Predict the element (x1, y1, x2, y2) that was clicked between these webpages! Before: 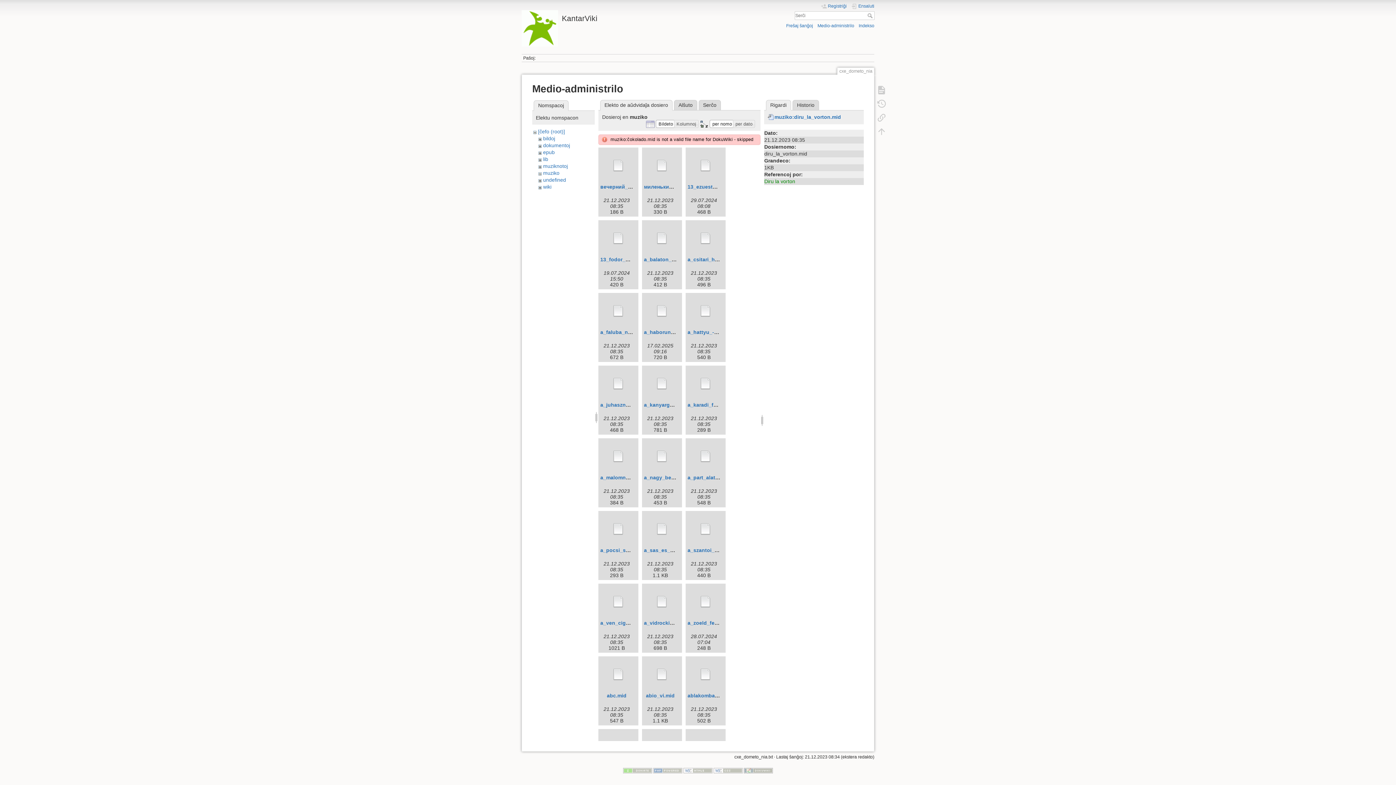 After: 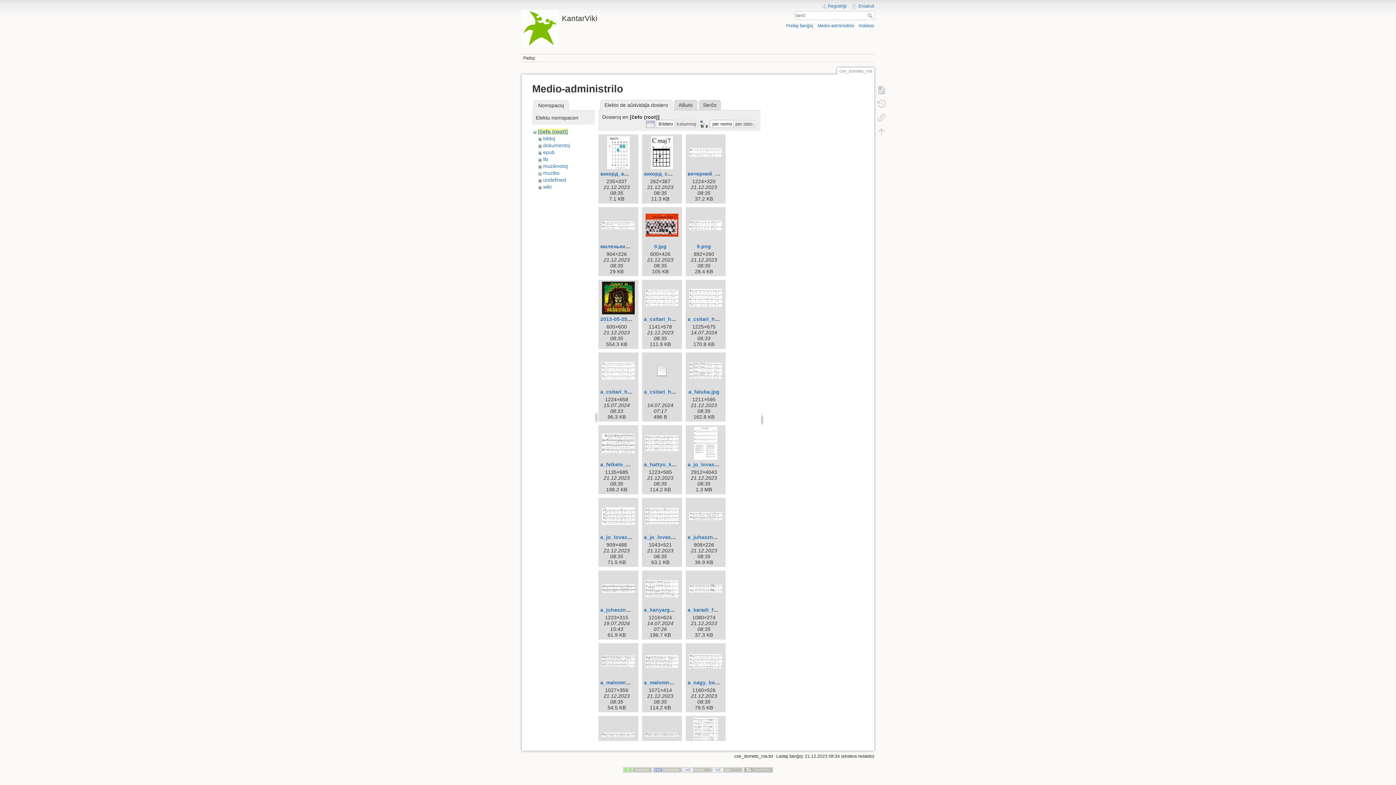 Action: label: [ĉefo (root)] bbox: (538, 128, 565, 134)